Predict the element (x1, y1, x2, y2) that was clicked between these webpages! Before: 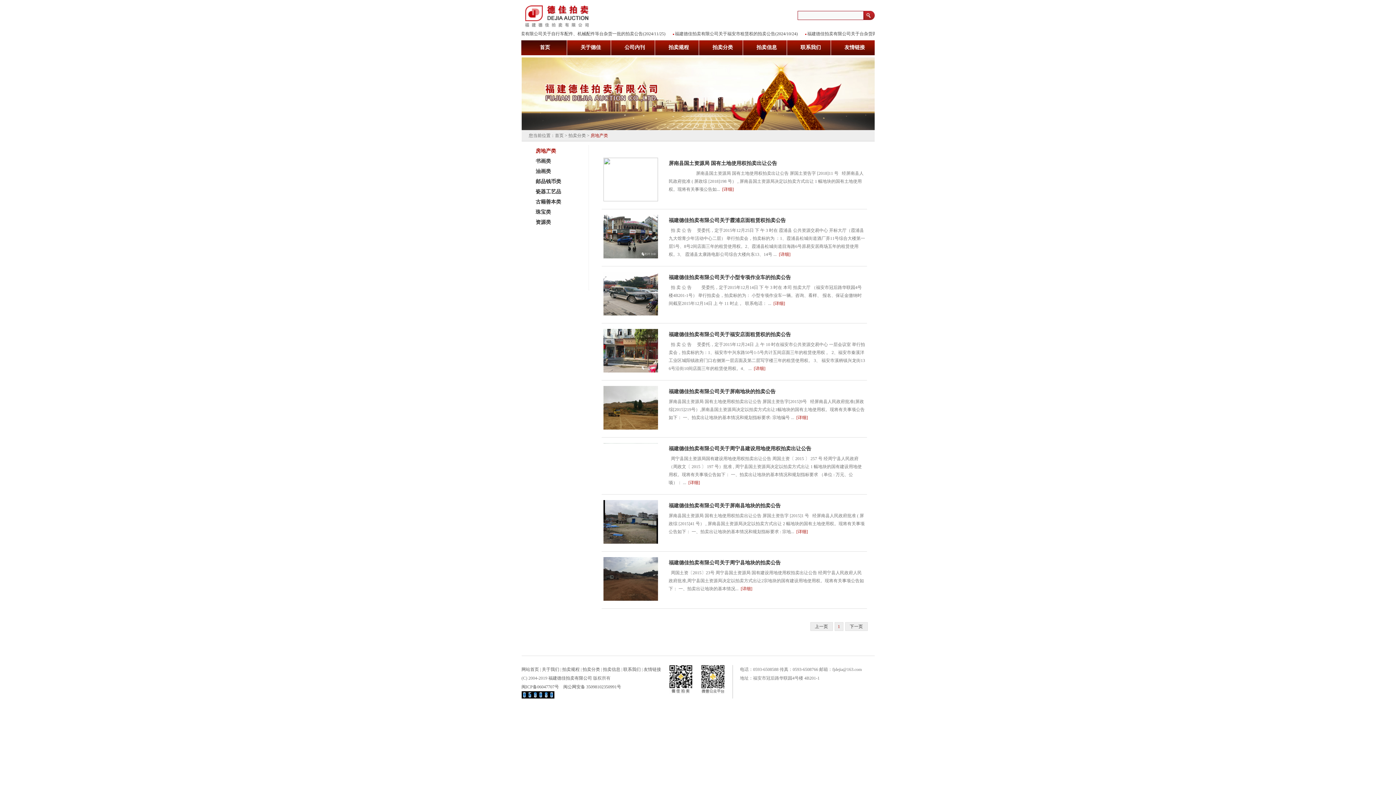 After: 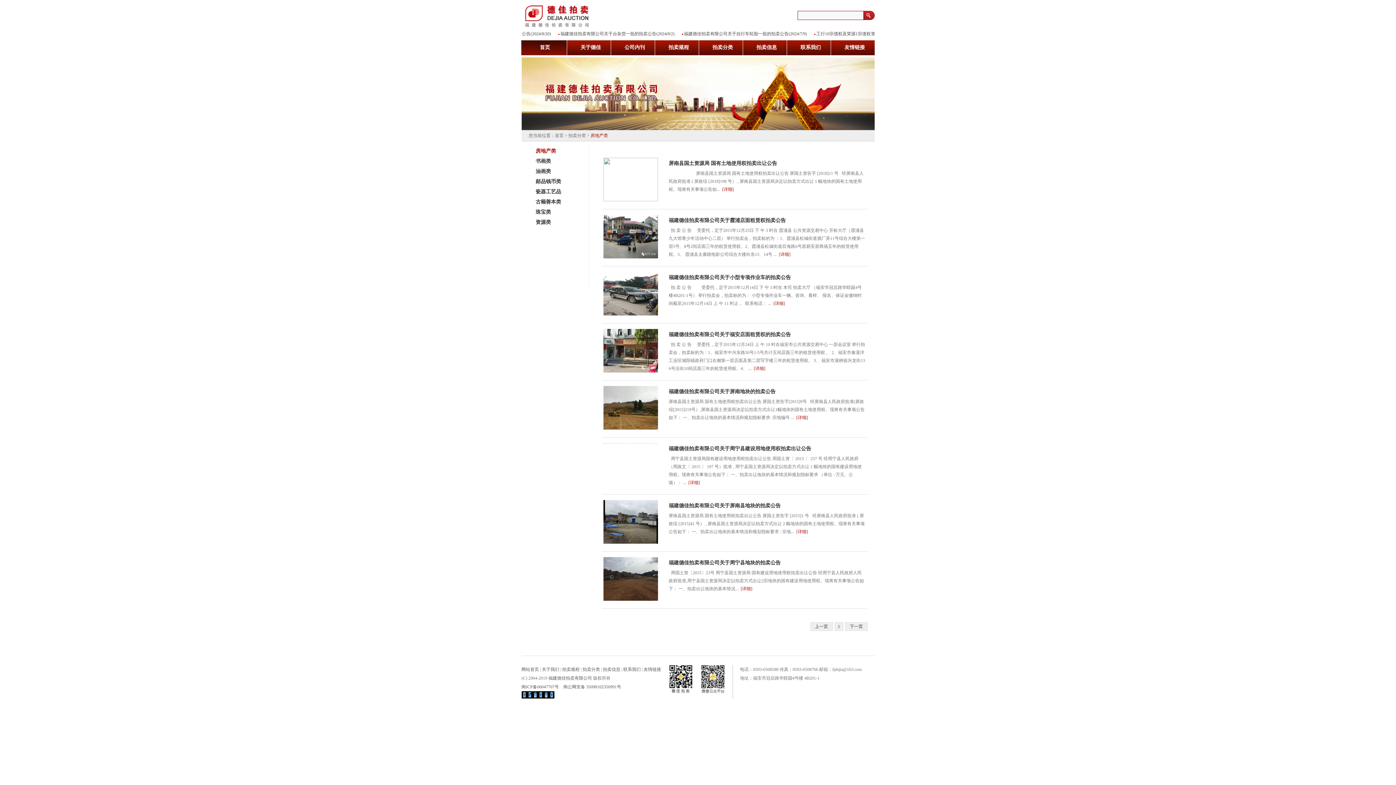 Action: label: 福建德佳拍卖有限公司关于小型专项作业车的拍卖公告 bbox: (668, 274, 791, 280)